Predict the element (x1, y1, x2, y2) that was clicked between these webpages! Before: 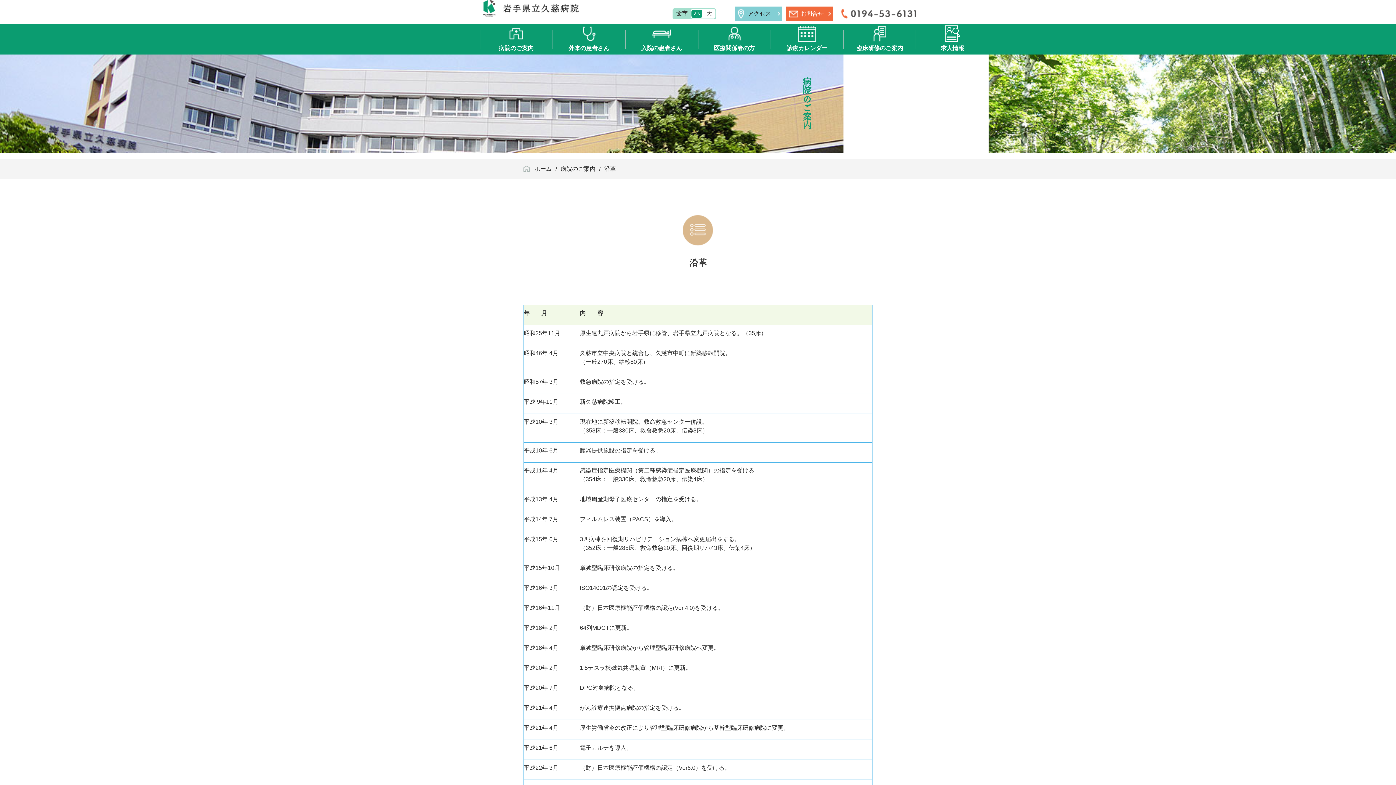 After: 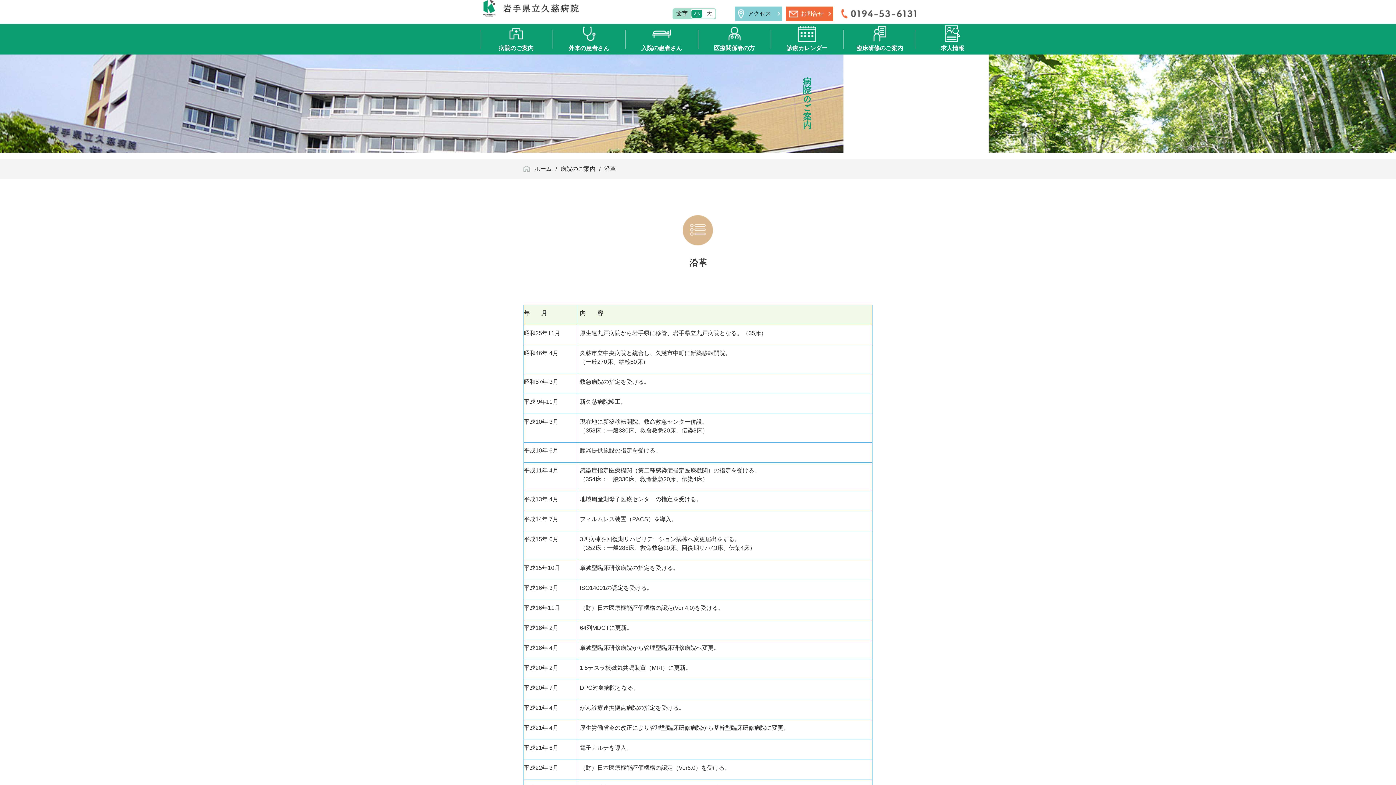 Action: bbox: (691, 9, 702, 17) label: 小